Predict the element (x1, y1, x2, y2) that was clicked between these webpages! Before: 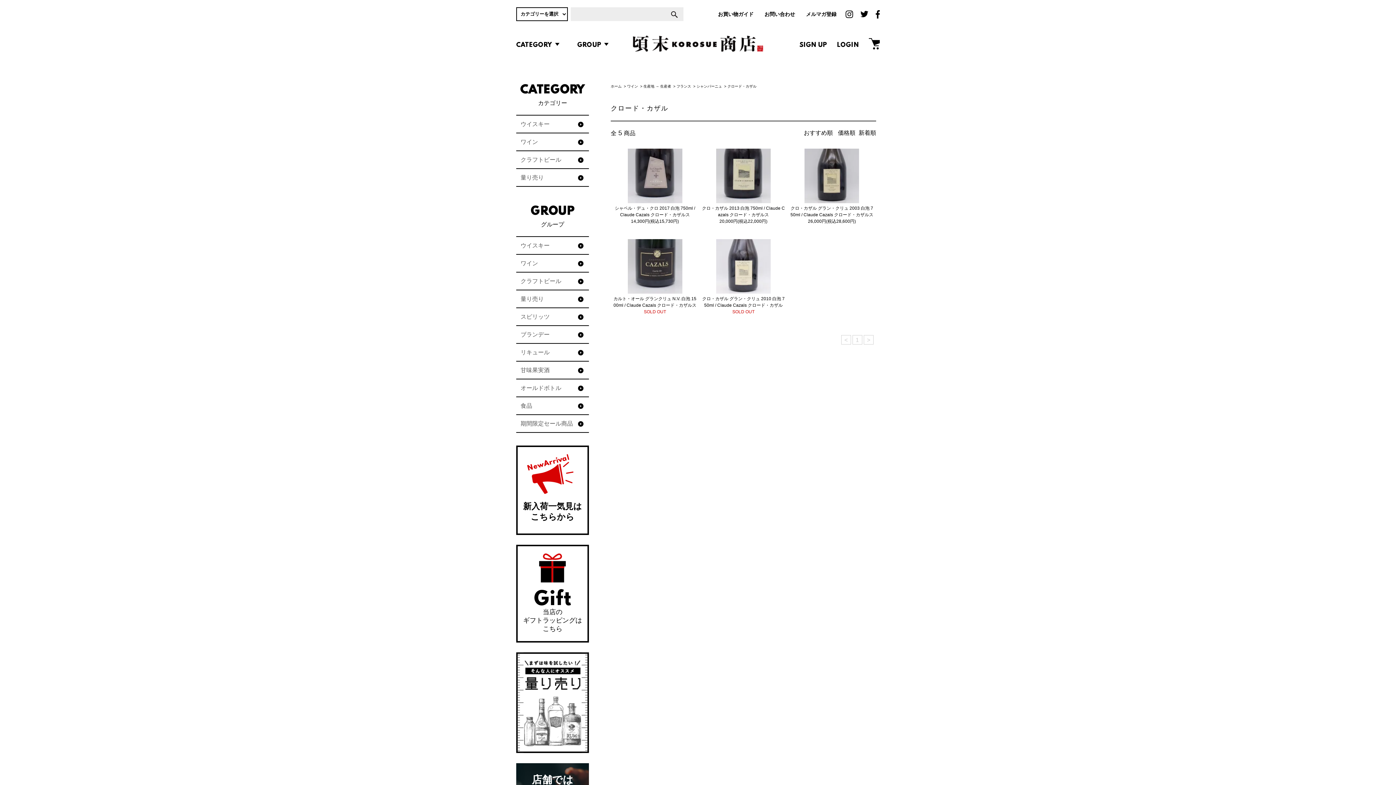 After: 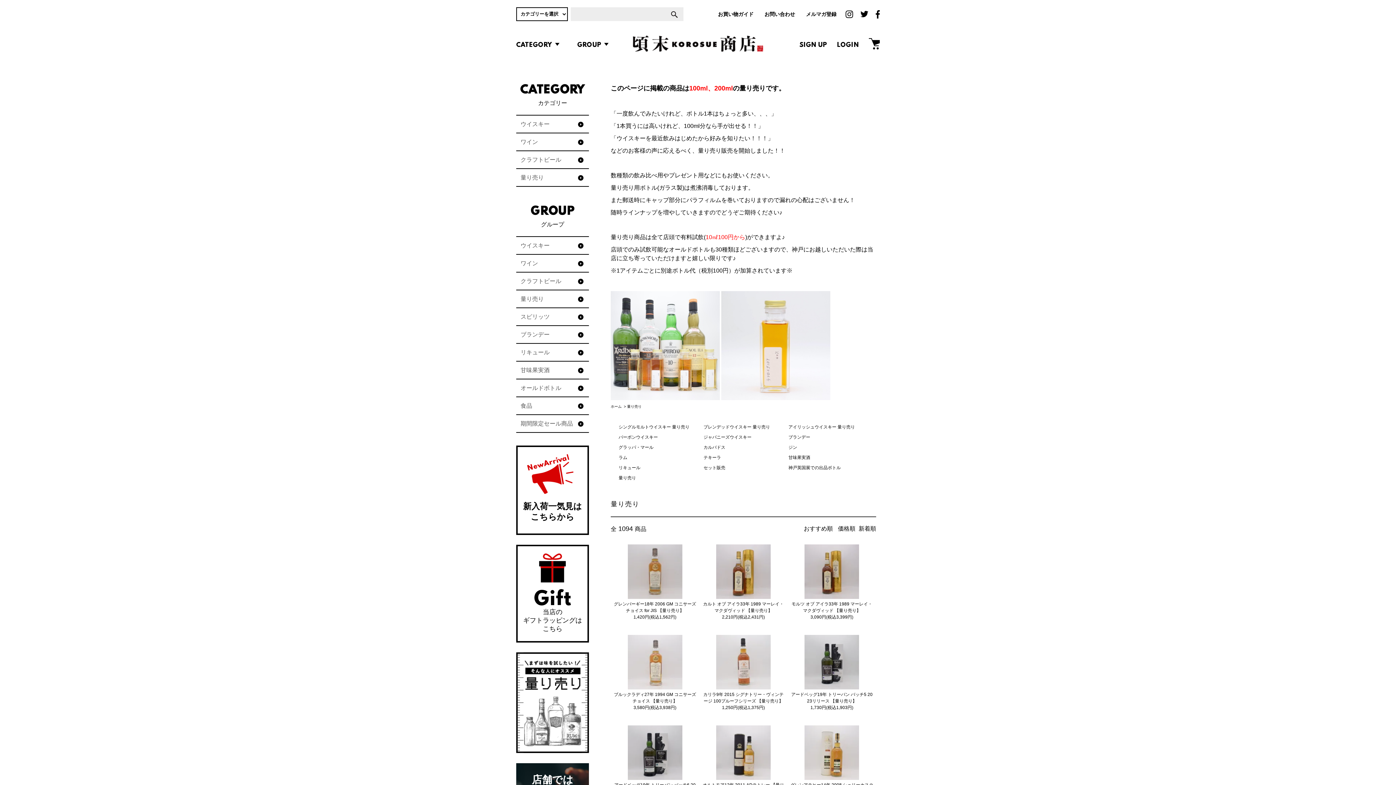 Action: bbox: (516, 652, 589, 753)